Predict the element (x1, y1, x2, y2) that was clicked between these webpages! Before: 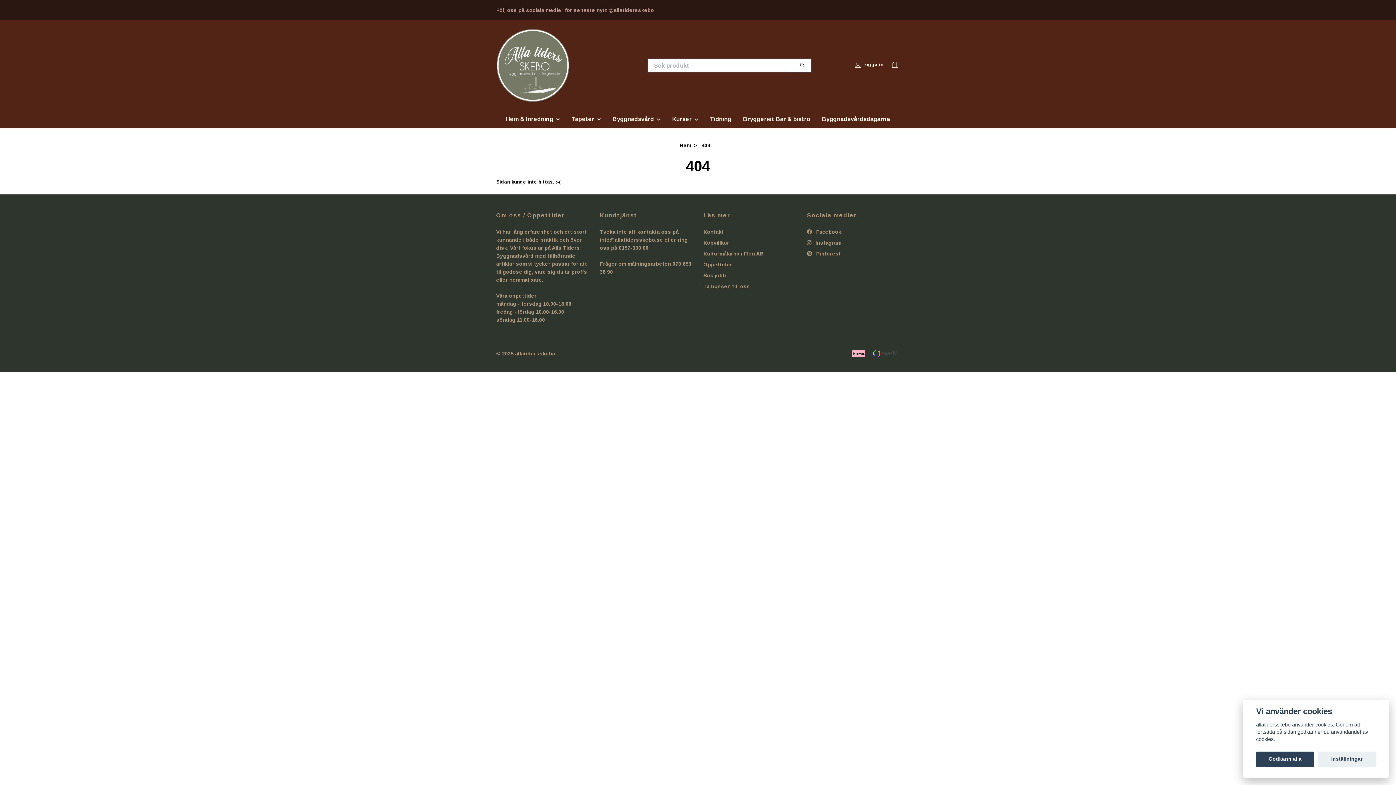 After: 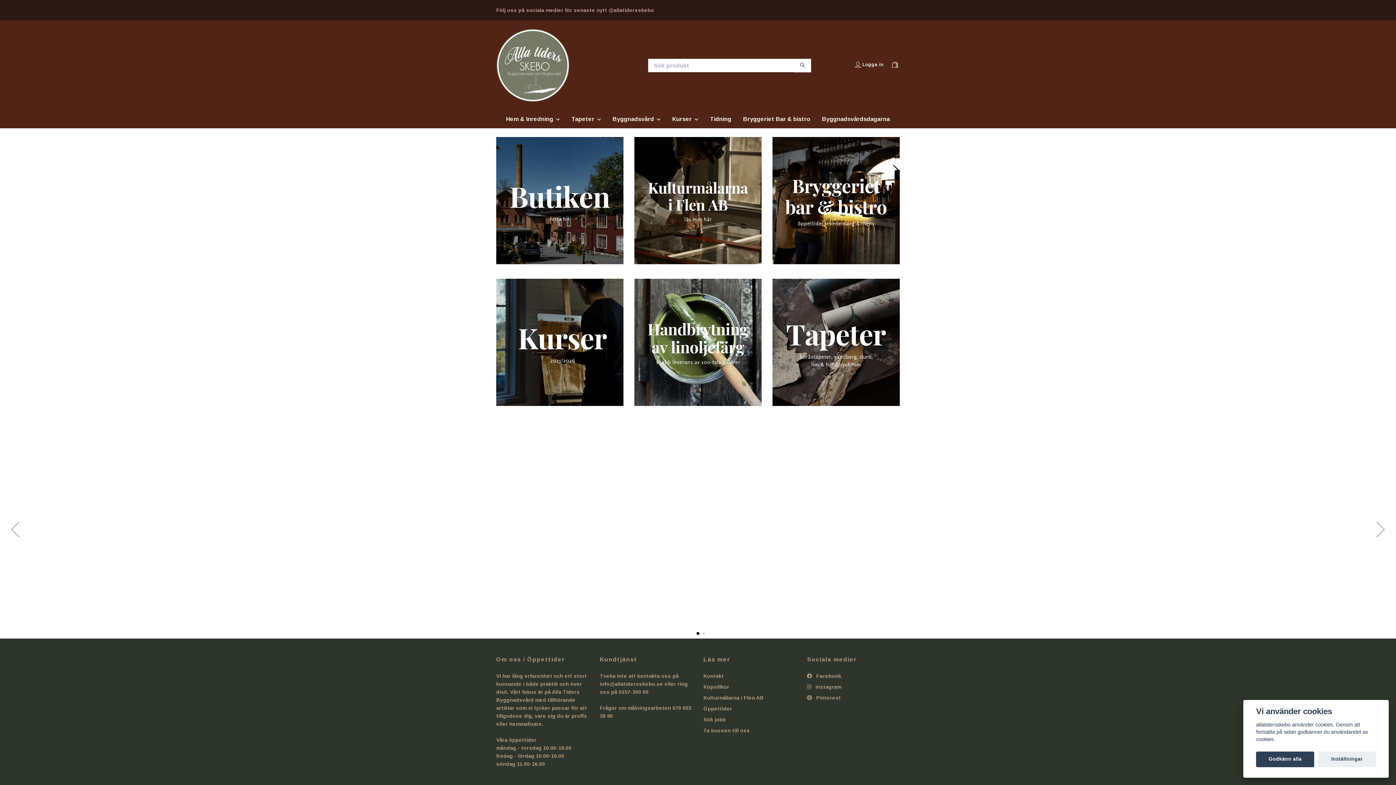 Action: bbox: (680, 142, 691, 148) label: Hem